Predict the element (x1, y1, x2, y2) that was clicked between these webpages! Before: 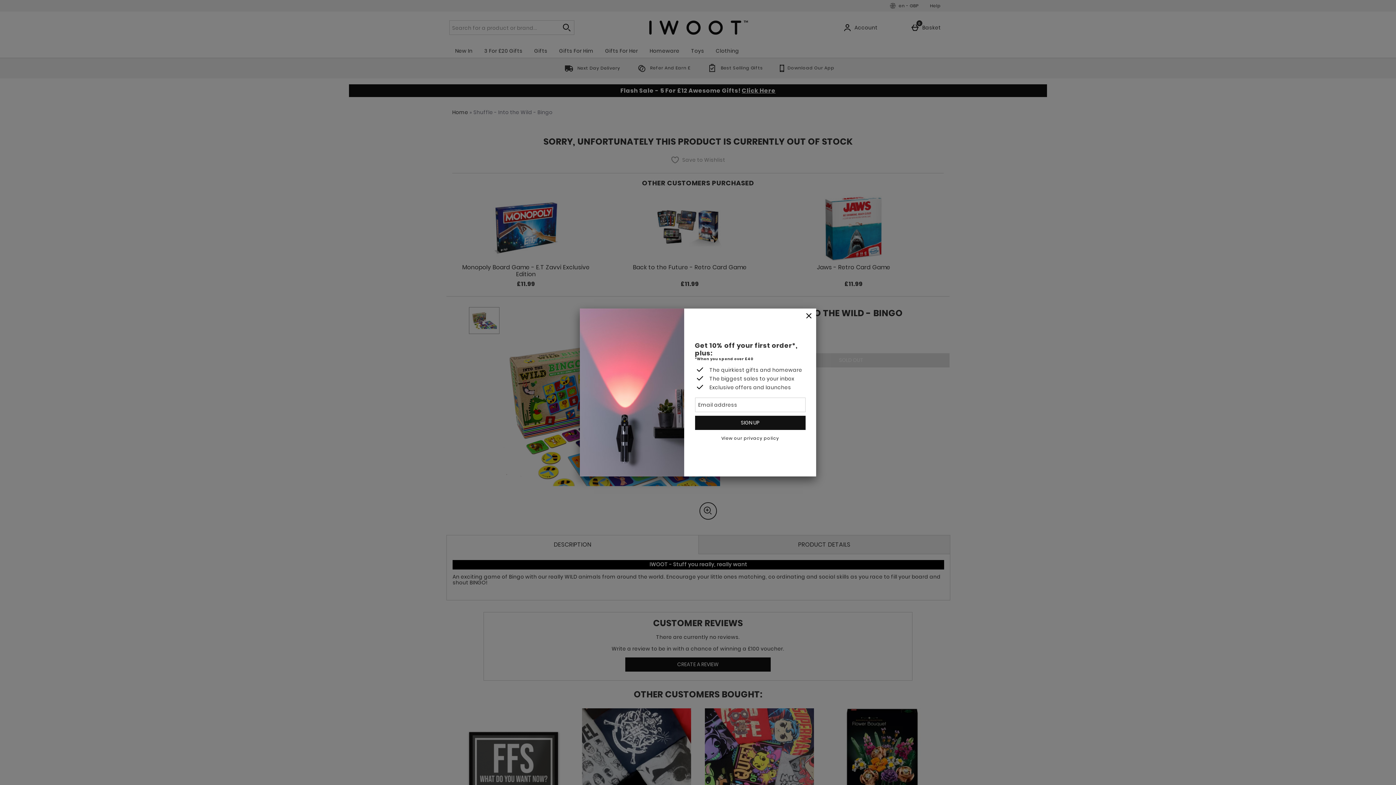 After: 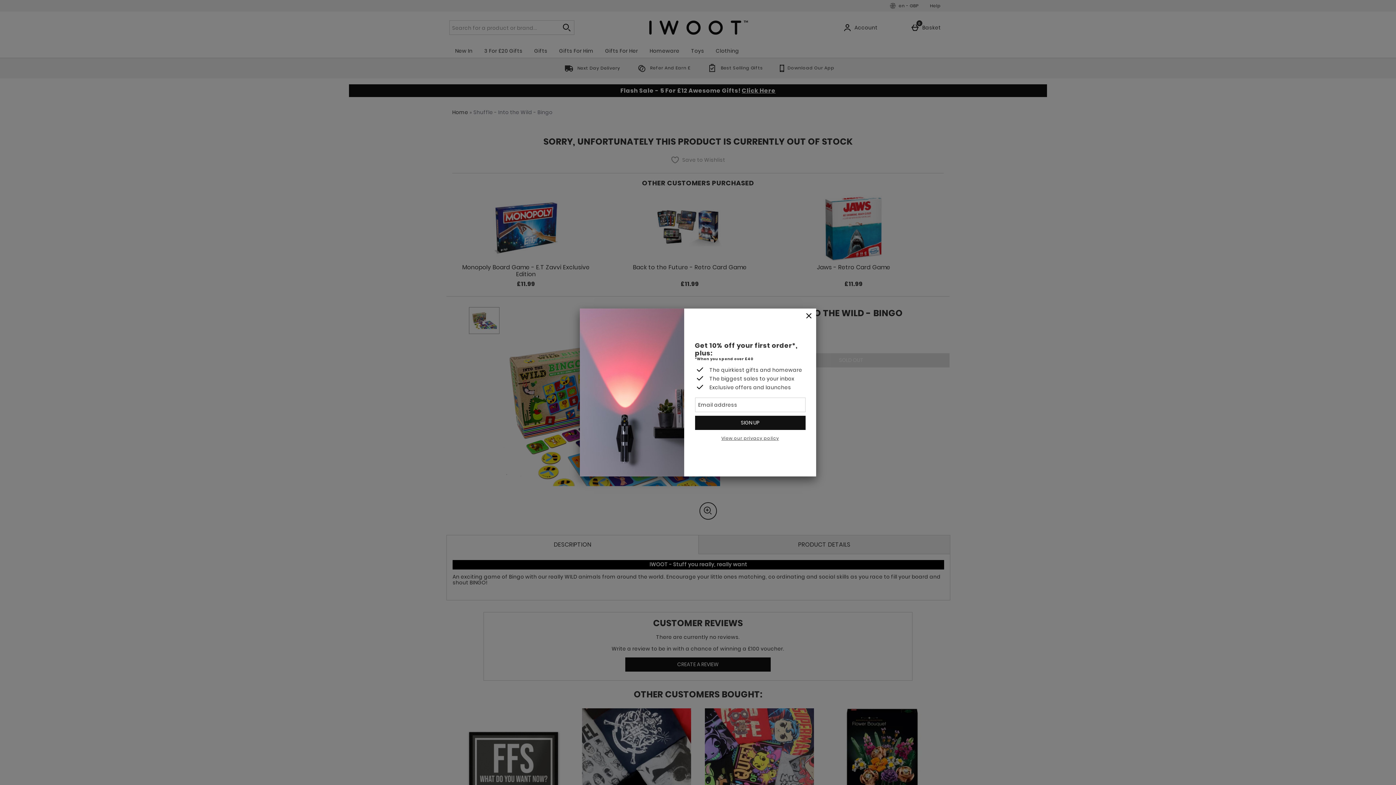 Action: bbox: (721, 435, 779, 441) label: View our privacy policy